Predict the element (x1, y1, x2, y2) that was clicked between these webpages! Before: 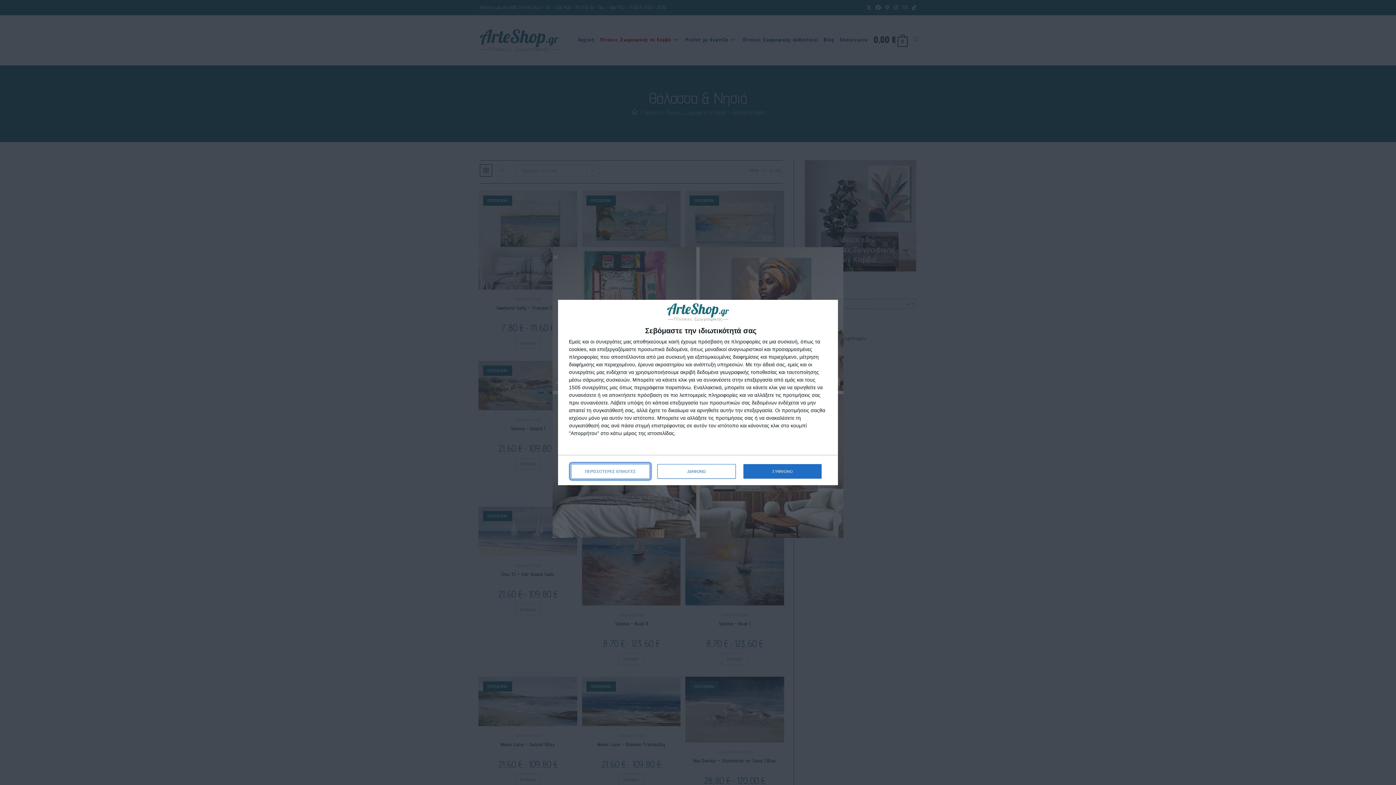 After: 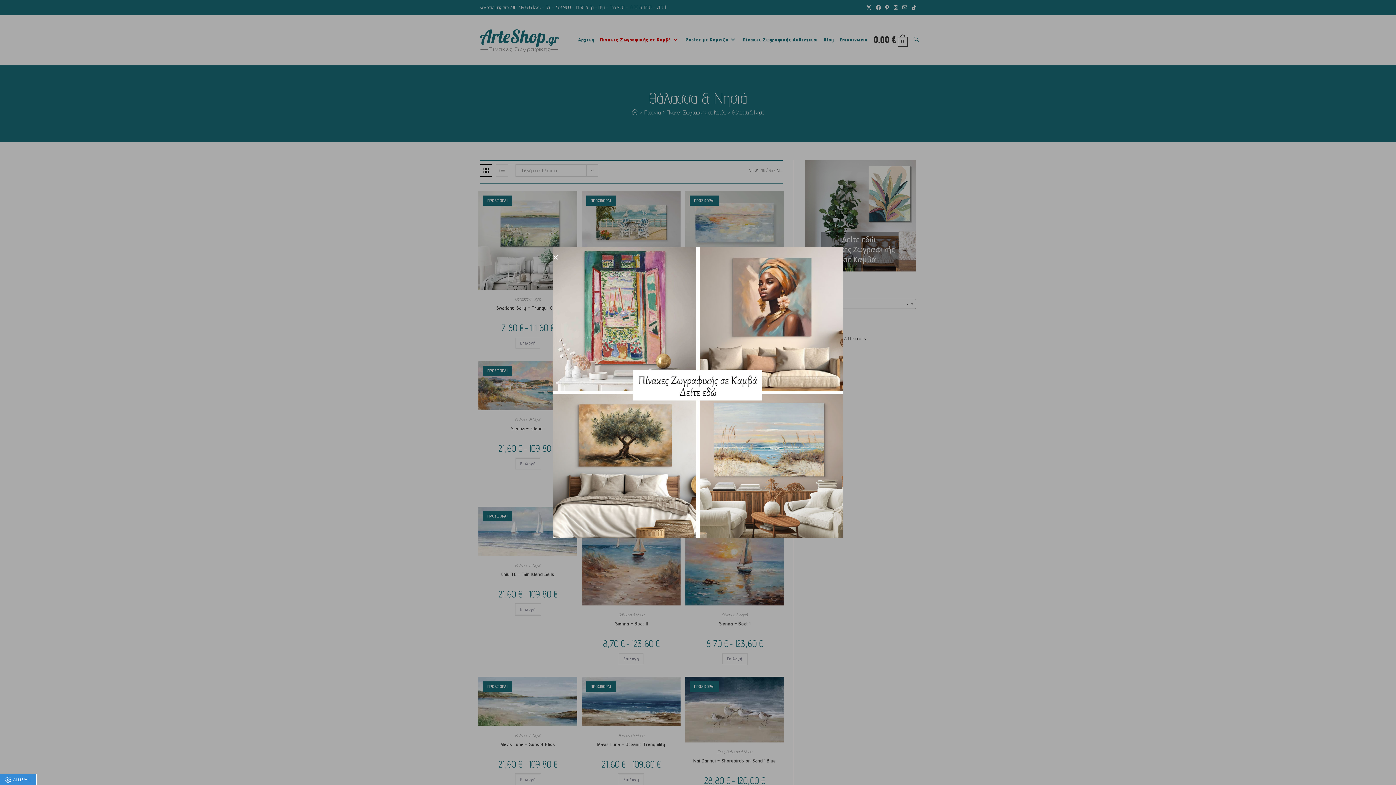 Action: bbox: (743, 464, 821, 478) label: ΣΥΜΦΩΝΩ